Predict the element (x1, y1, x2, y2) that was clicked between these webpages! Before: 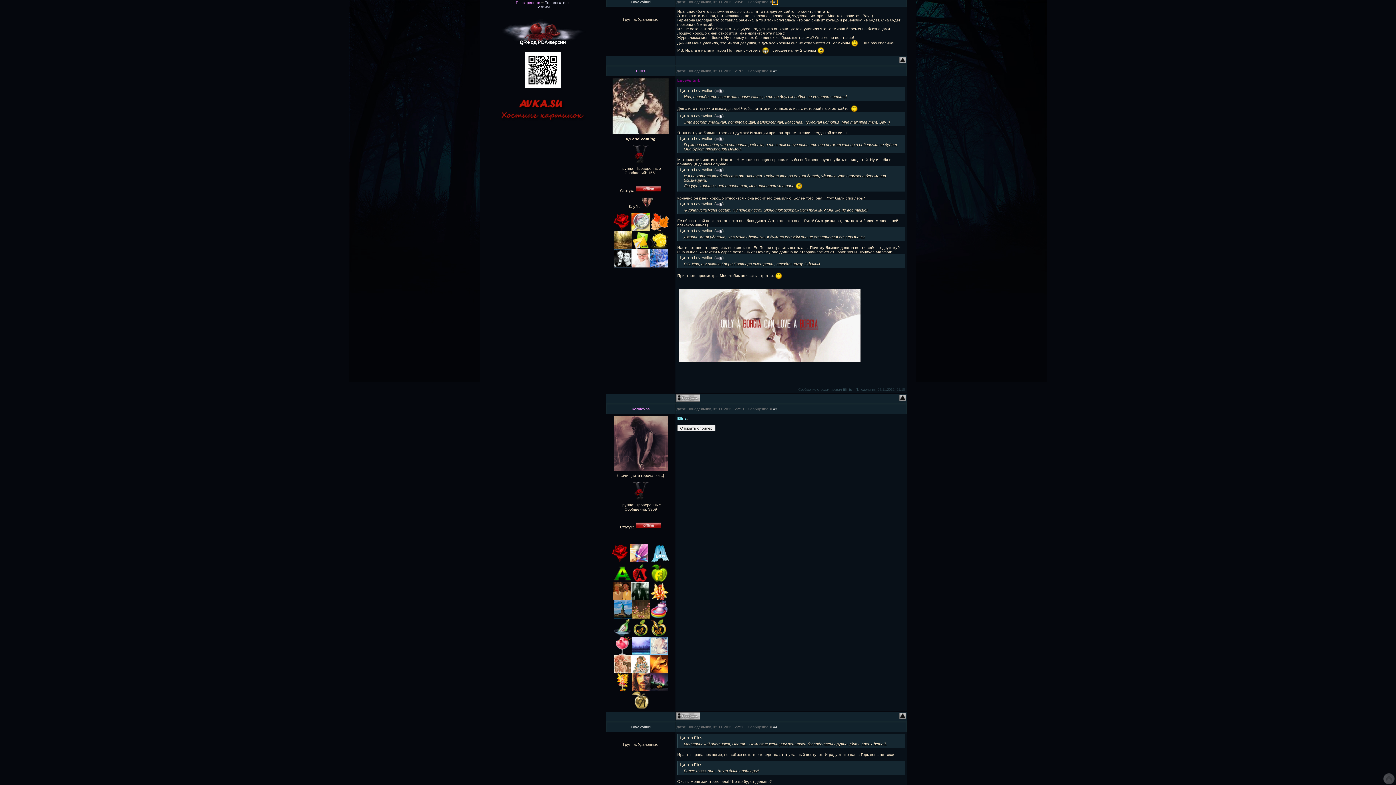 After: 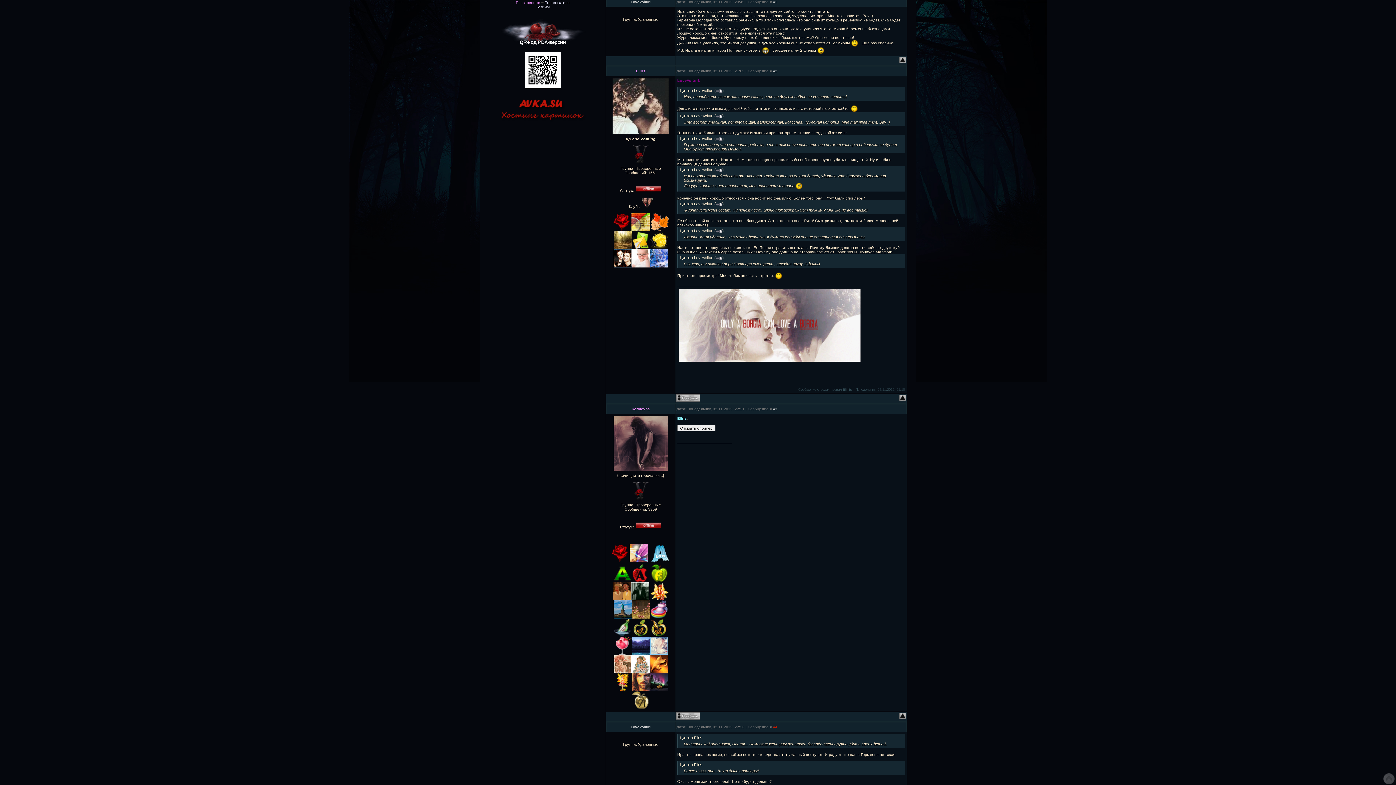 Action: label: 44 bbox: (773, 725, 777, 729)